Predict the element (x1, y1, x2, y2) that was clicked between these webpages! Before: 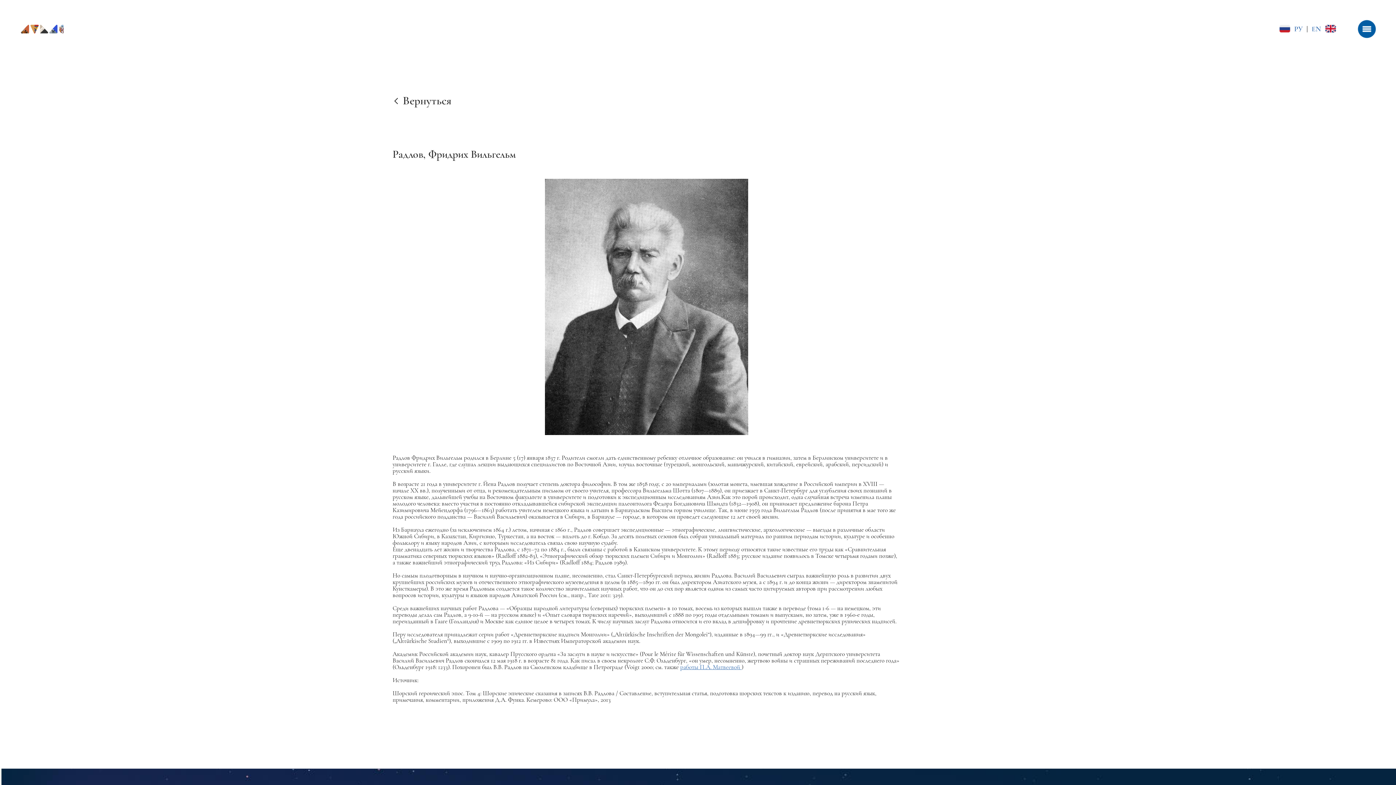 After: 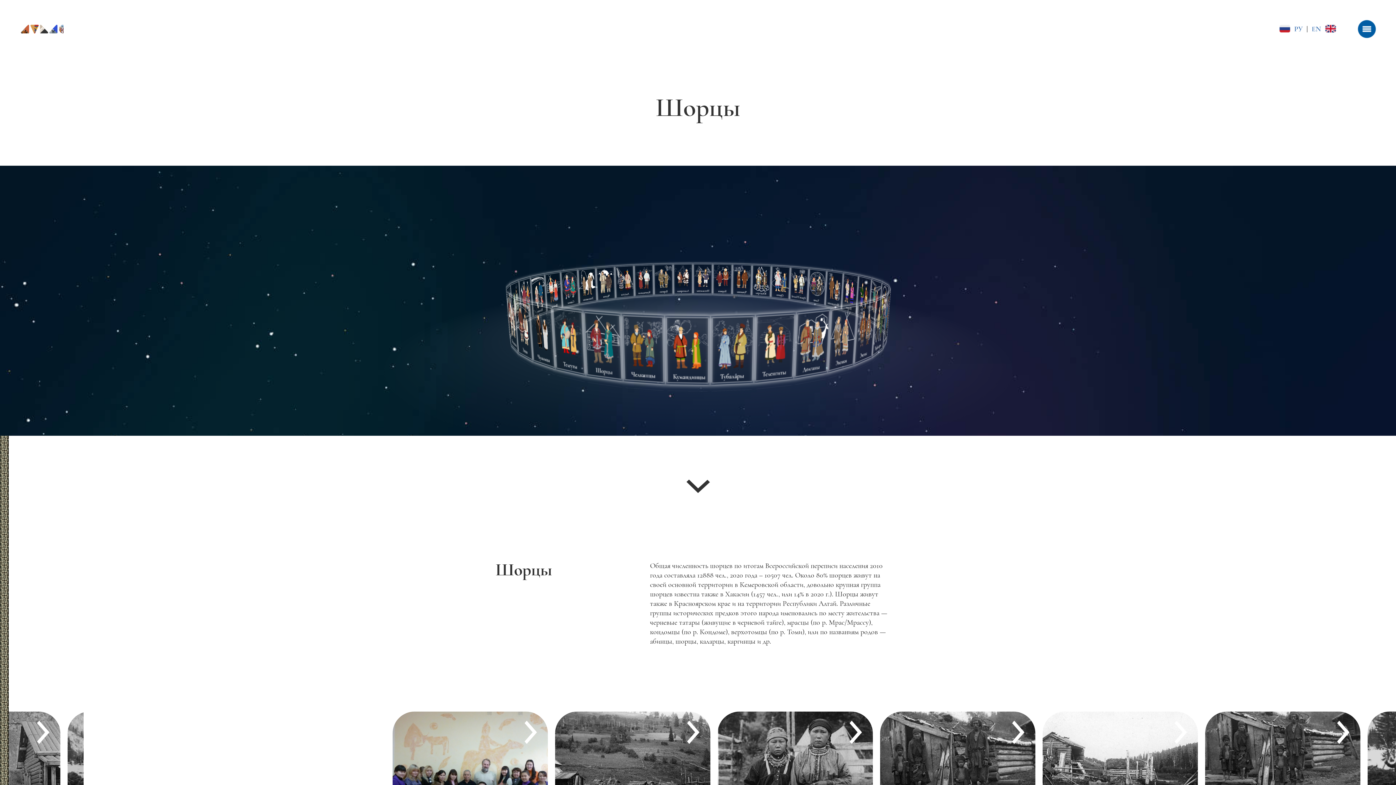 Action: label: Вернуться bbox: (392, 93, 451, 107)